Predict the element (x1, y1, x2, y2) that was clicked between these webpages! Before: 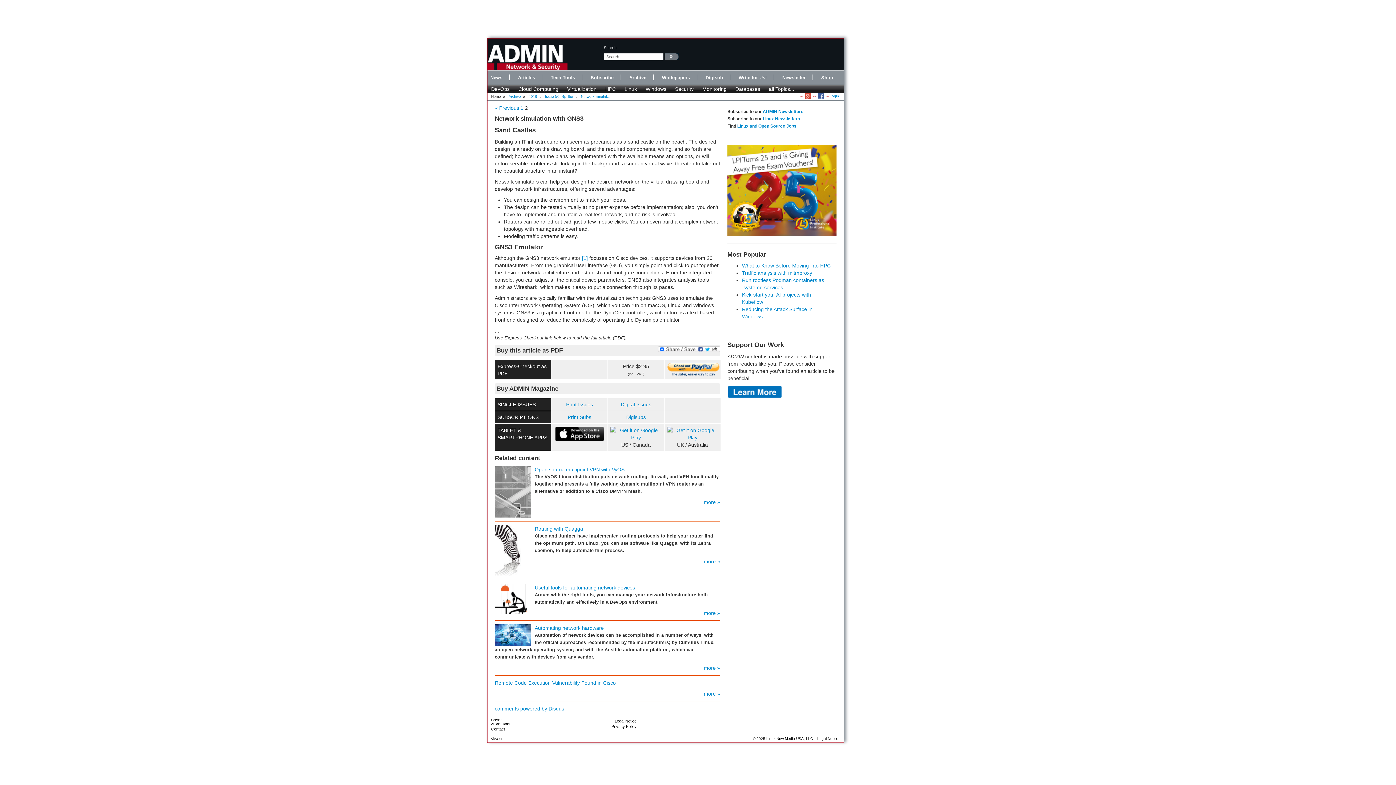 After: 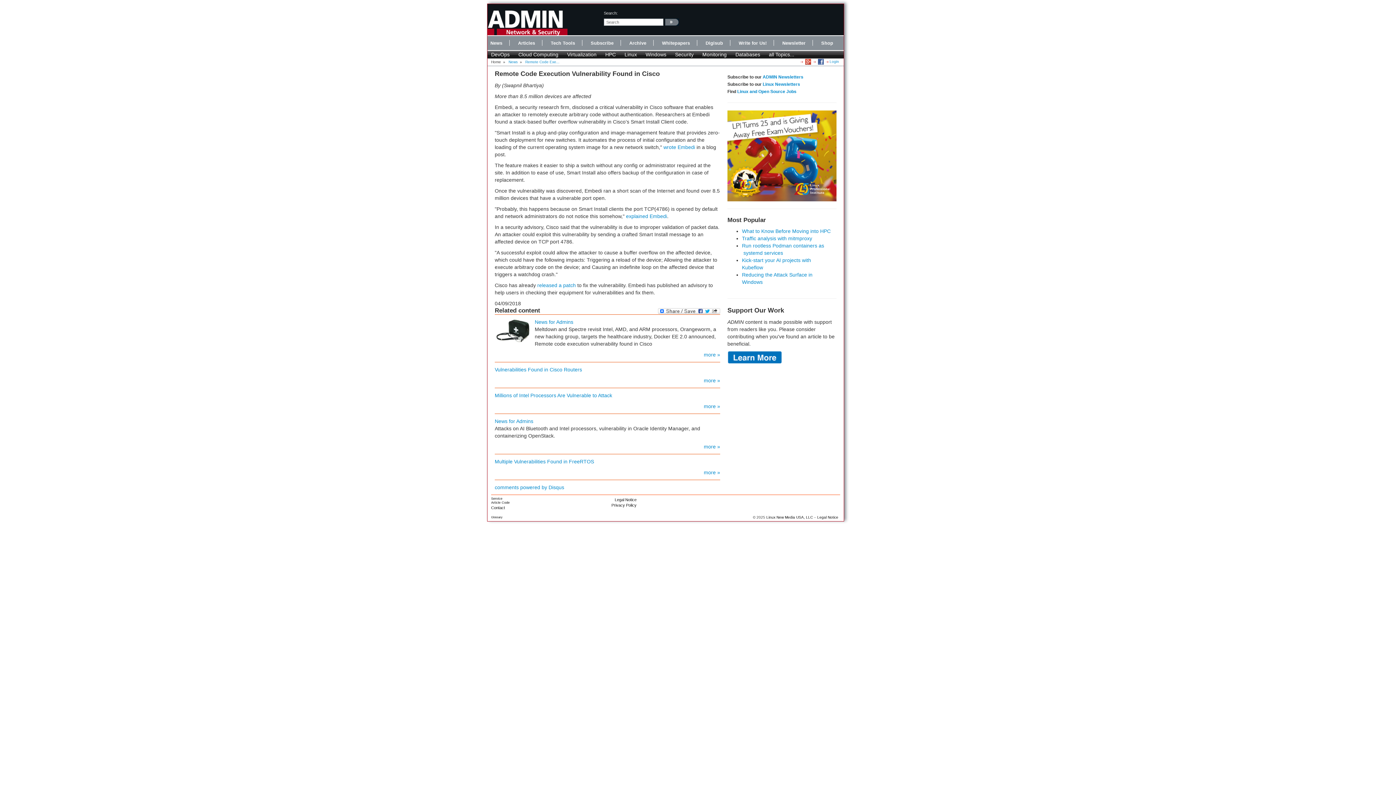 Action: bbox: (494, 680, 616, 686) label: Remote Code Execution Vulnerability Found in Cisco